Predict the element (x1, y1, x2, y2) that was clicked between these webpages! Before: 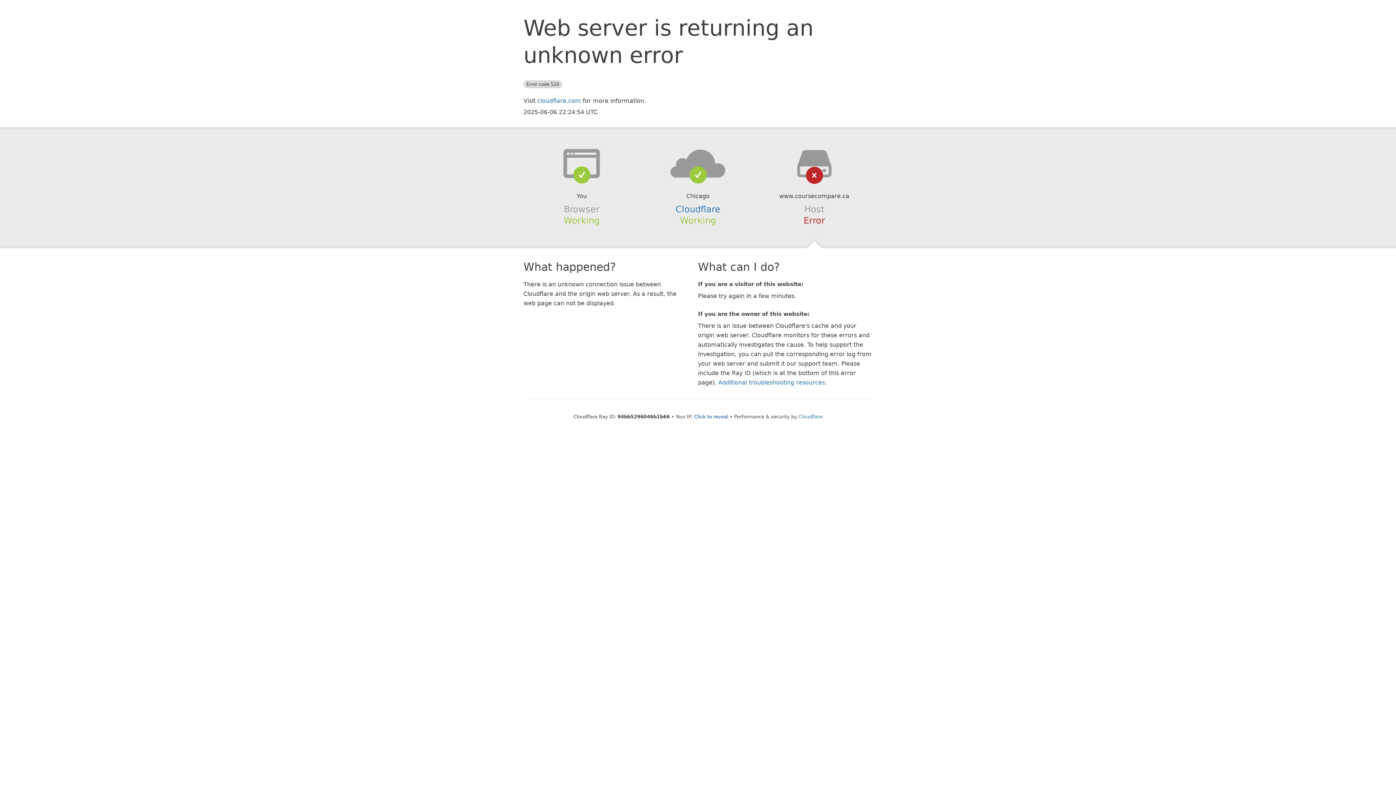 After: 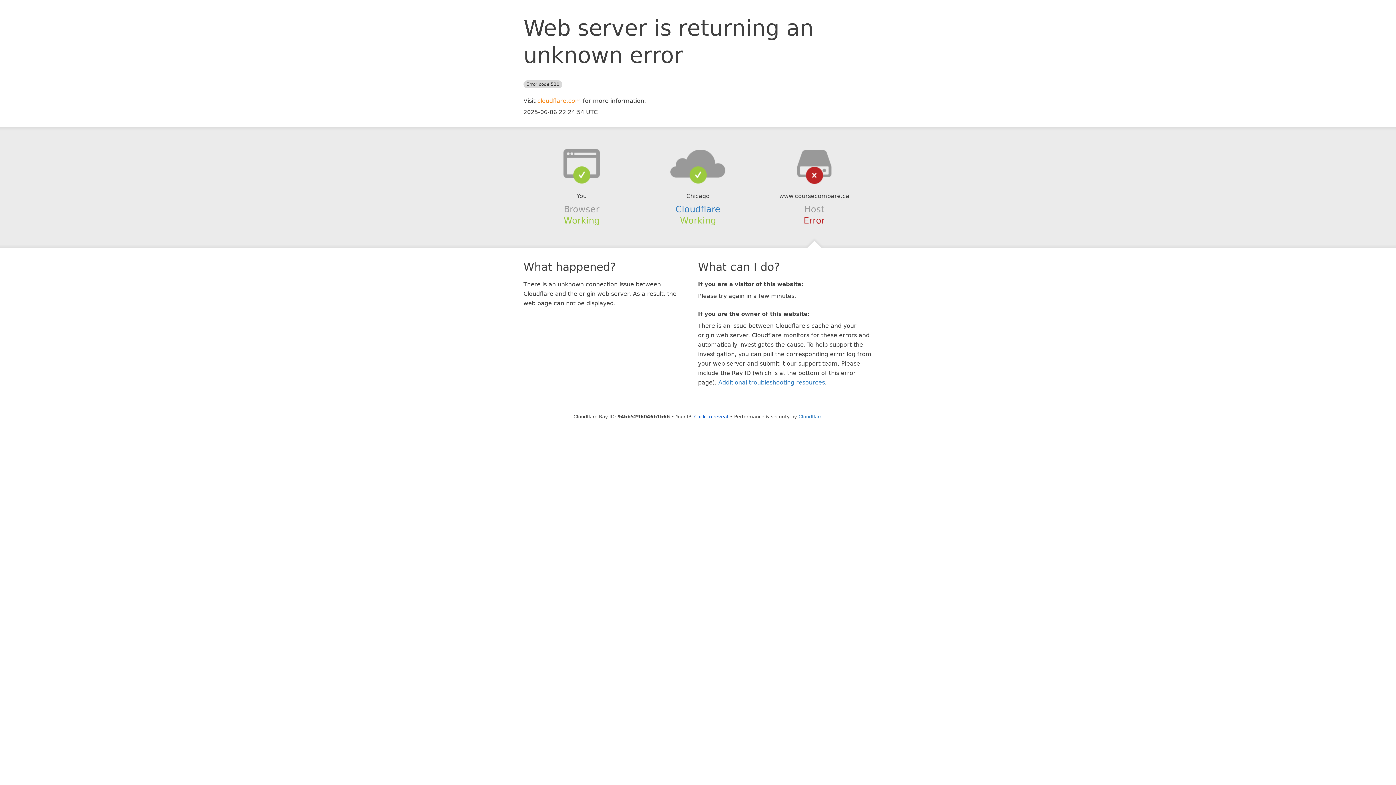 Action: bbox: (537, 97, 581, 104) label: cloudflare.com